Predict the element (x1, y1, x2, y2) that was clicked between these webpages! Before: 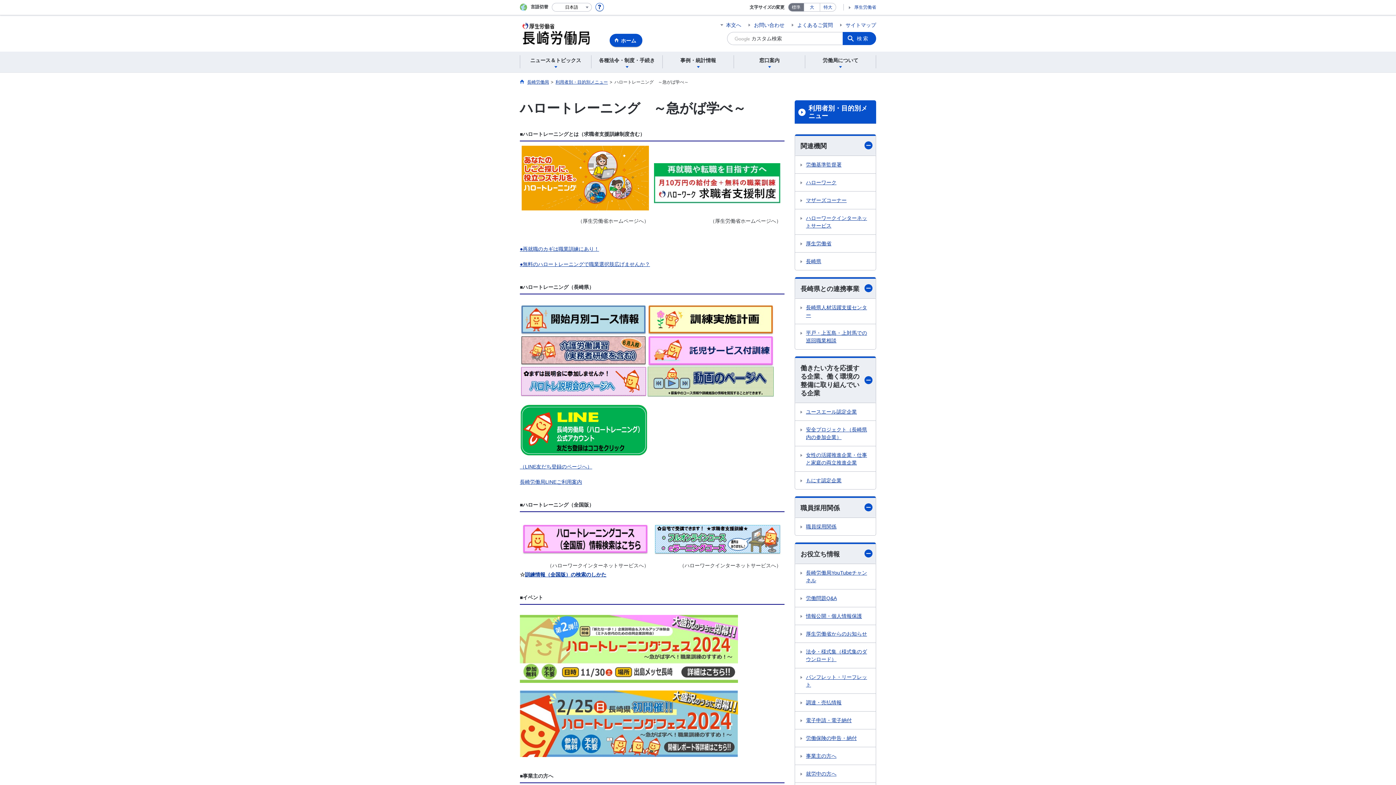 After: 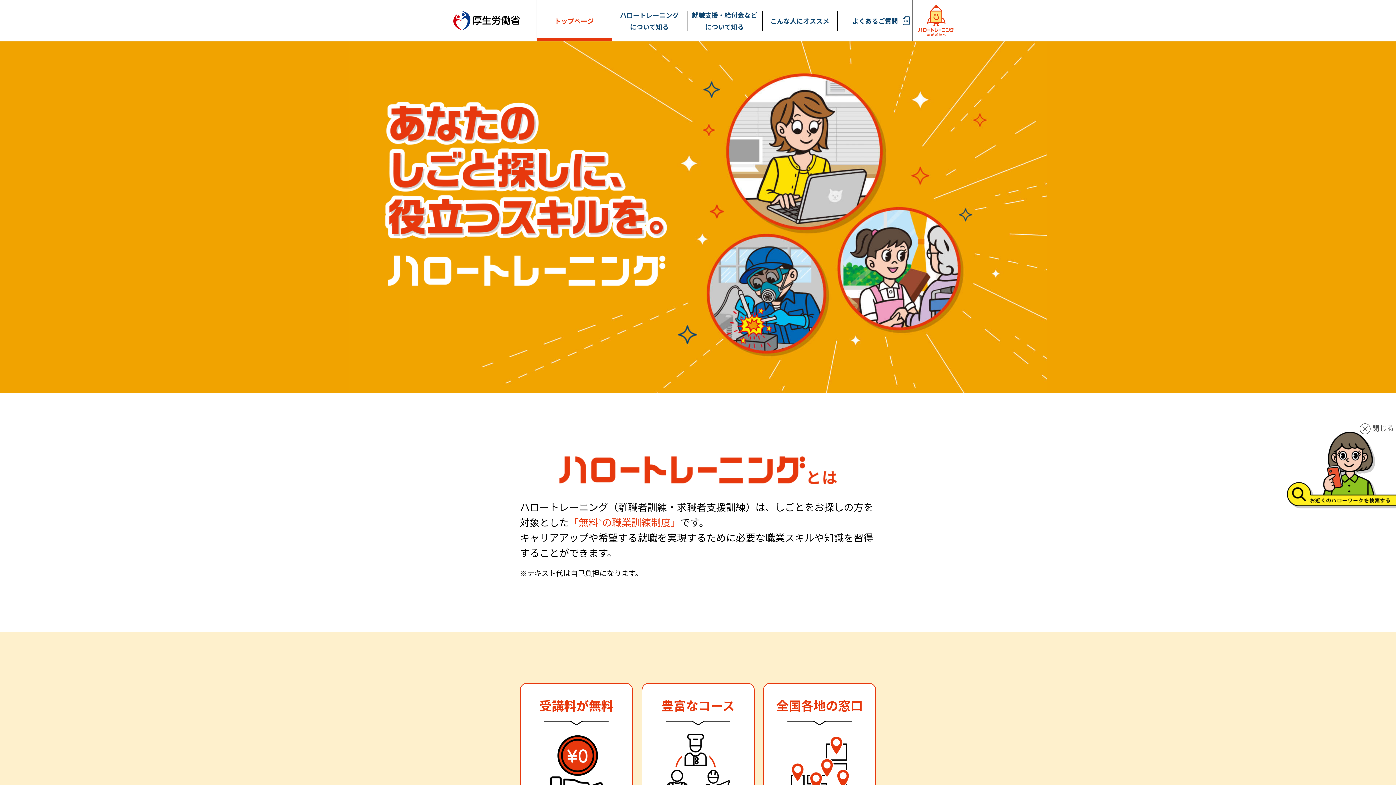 Action: bbox: (521, 146, 649, 152)